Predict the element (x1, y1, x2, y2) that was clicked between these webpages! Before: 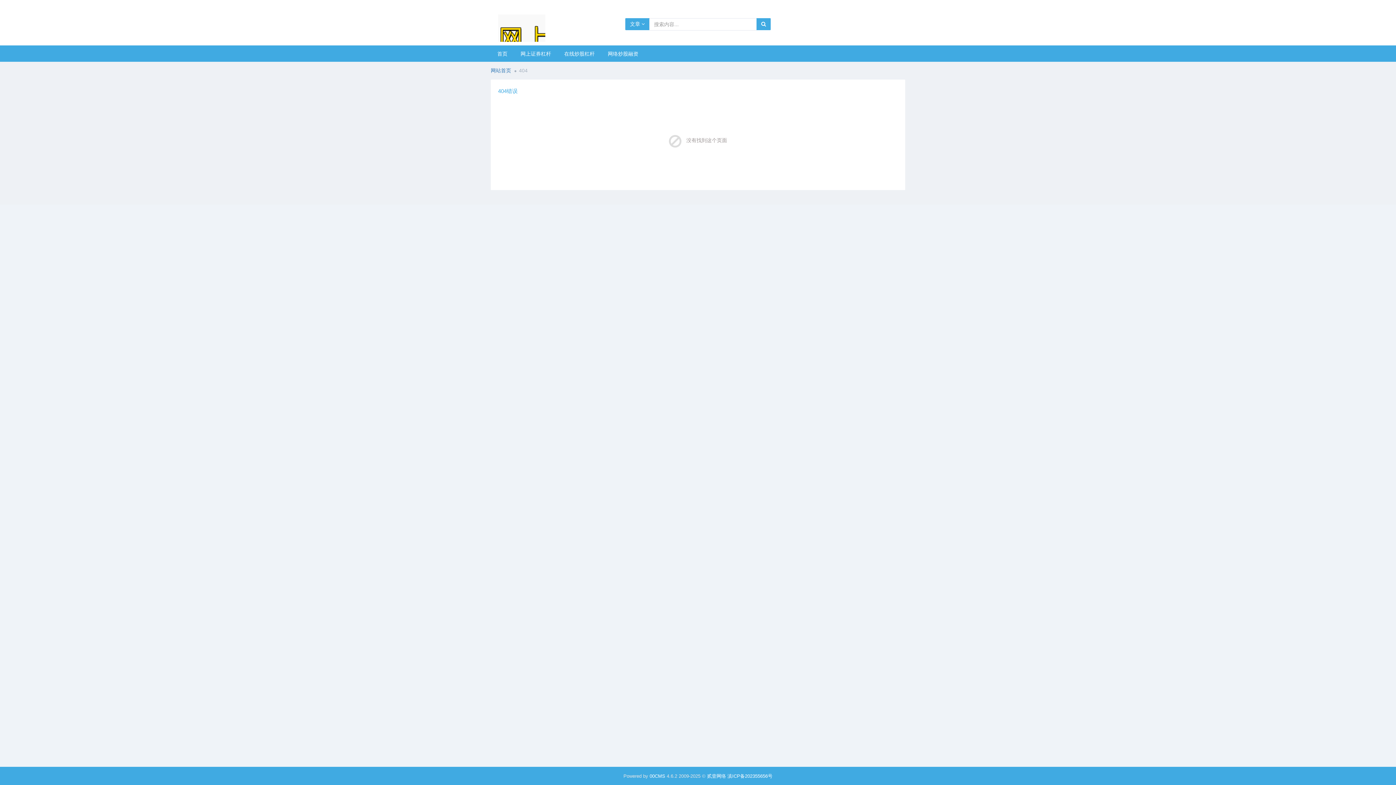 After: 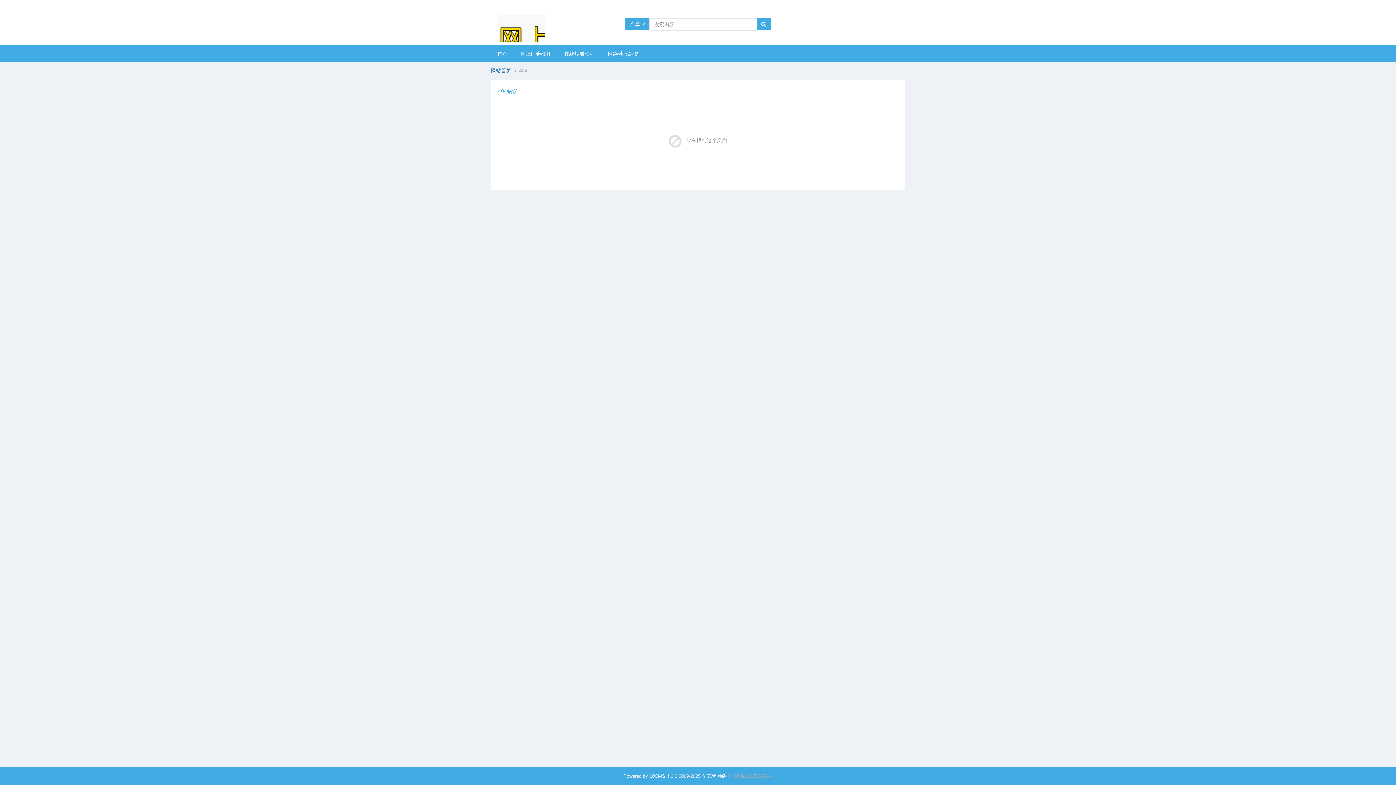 Action: bbox: (727, 773, 772, 779) label: 滇ICP备202355656号